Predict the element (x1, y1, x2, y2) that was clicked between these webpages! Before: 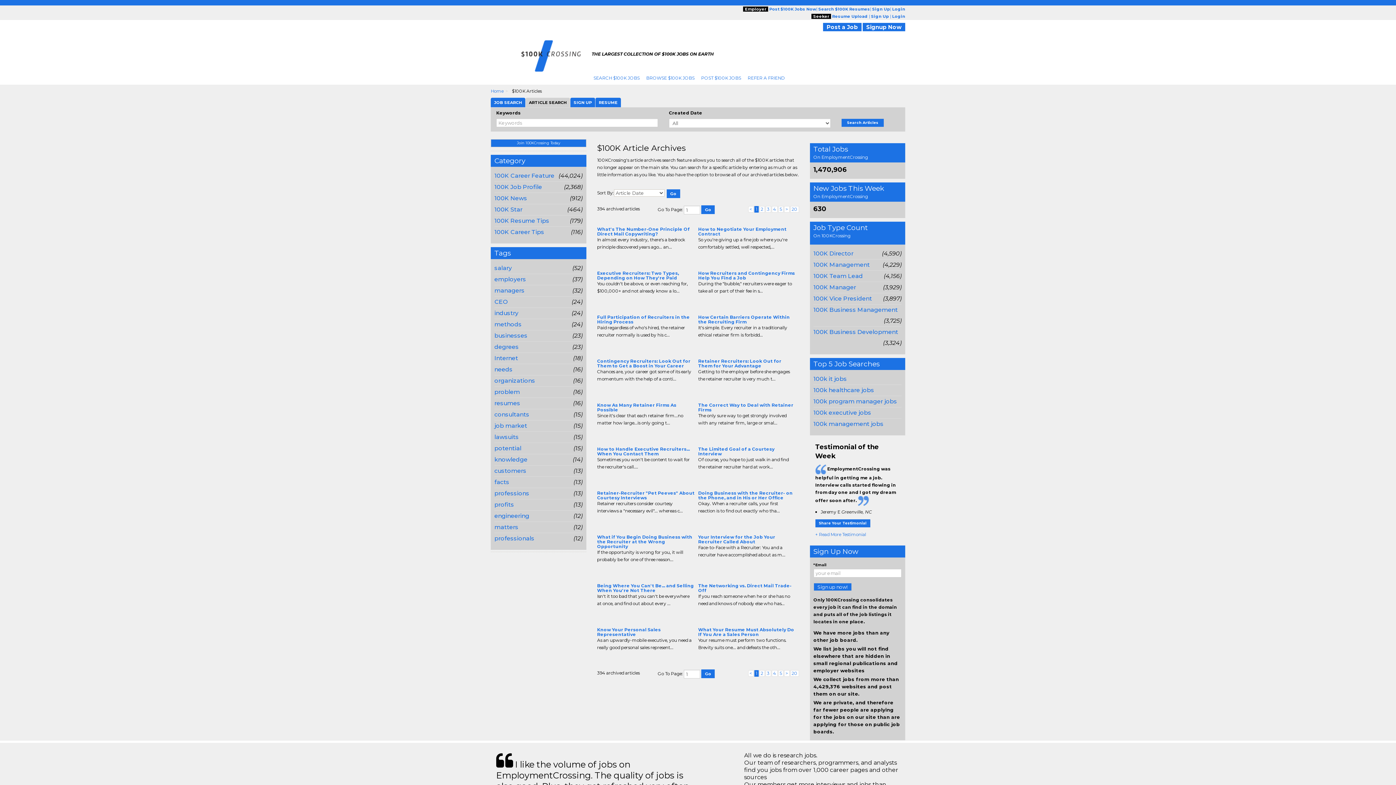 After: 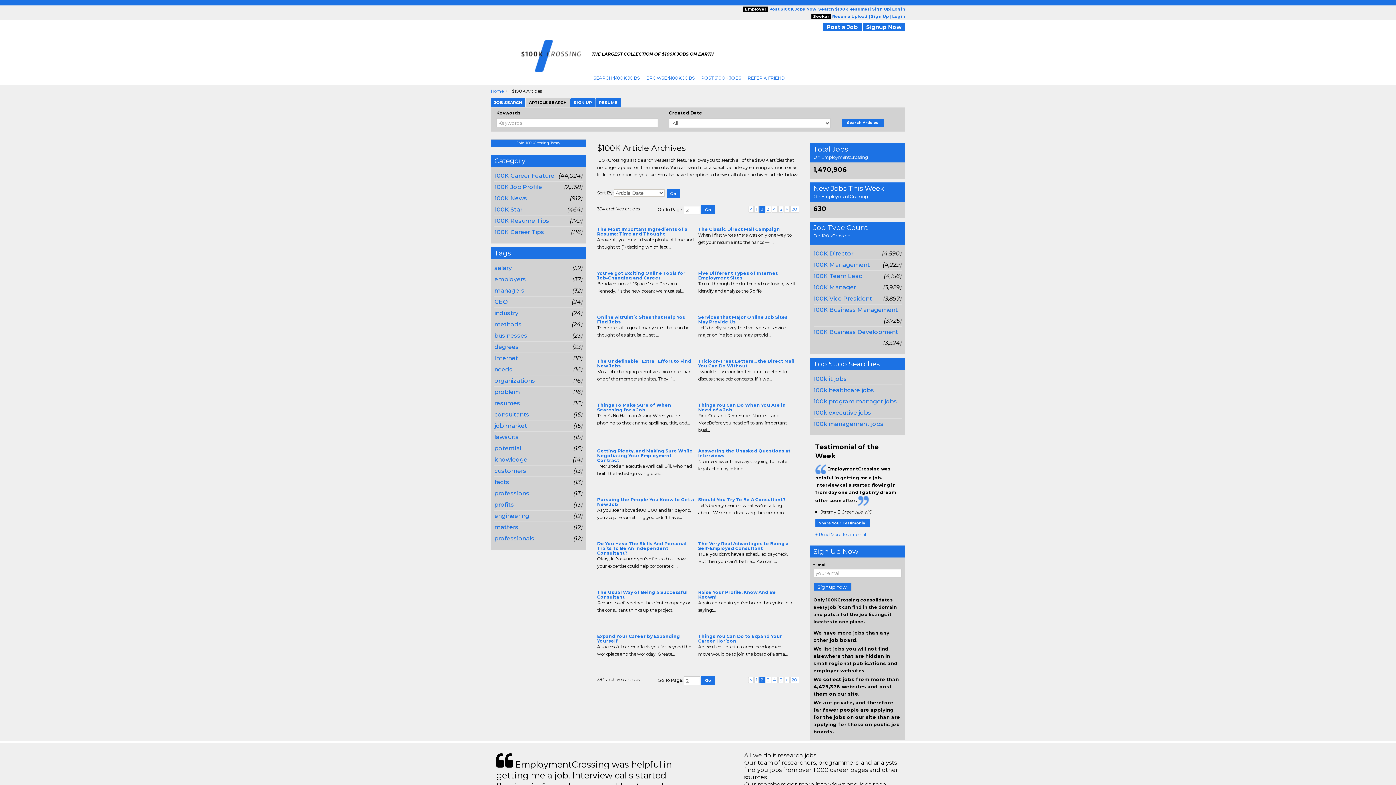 Action: label: 2 bbox: (759, 206, 764, 212)